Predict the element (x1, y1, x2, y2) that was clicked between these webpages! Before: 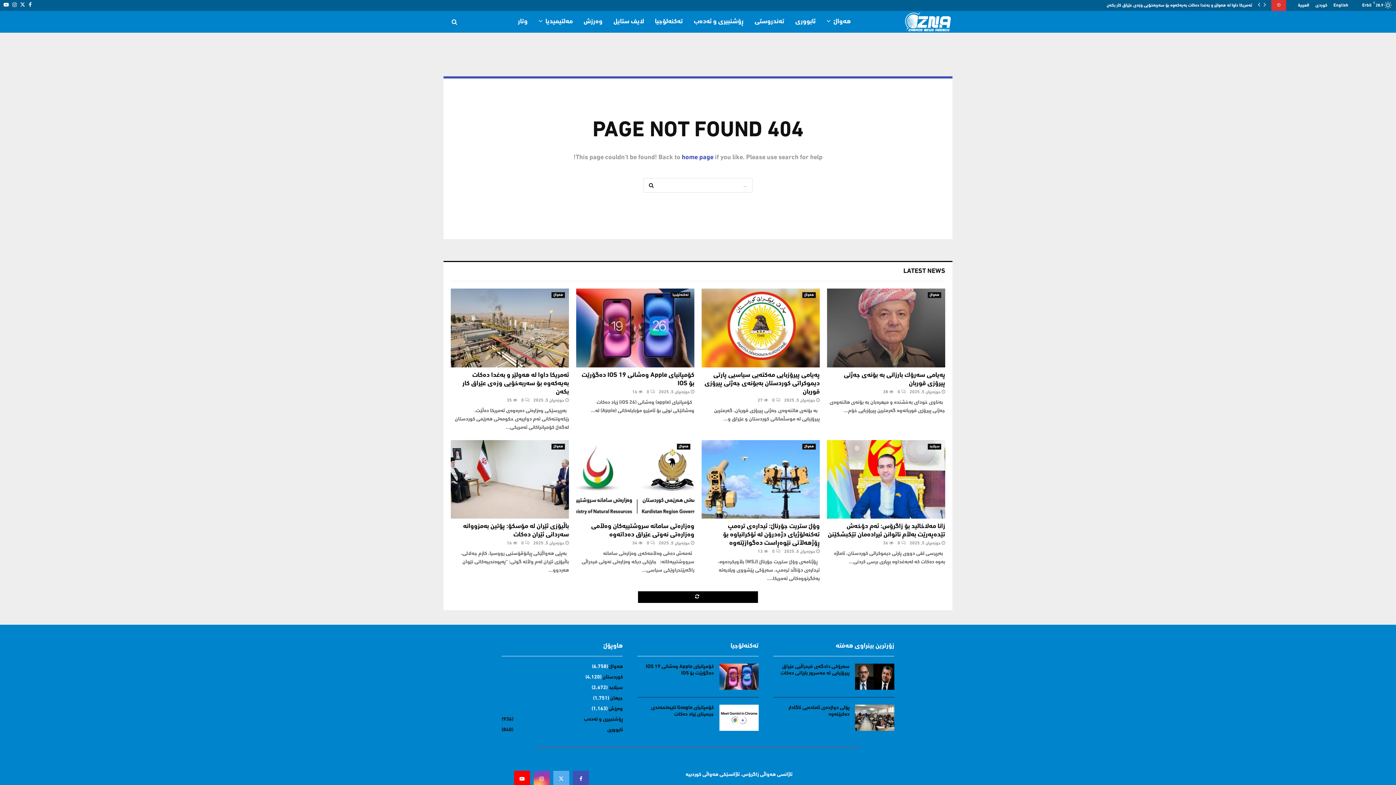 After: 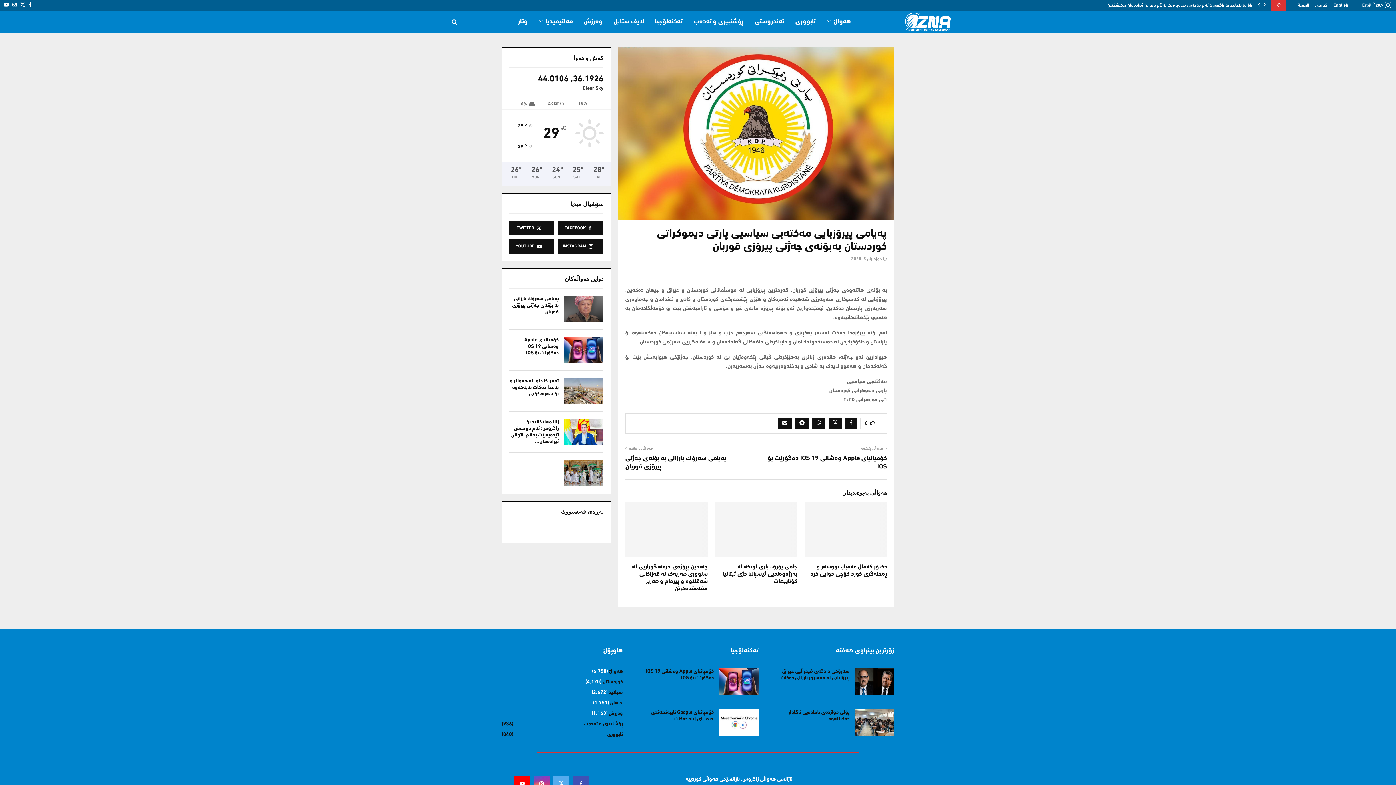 Action: label: 0 bbox: (772, 398, 780, 402)